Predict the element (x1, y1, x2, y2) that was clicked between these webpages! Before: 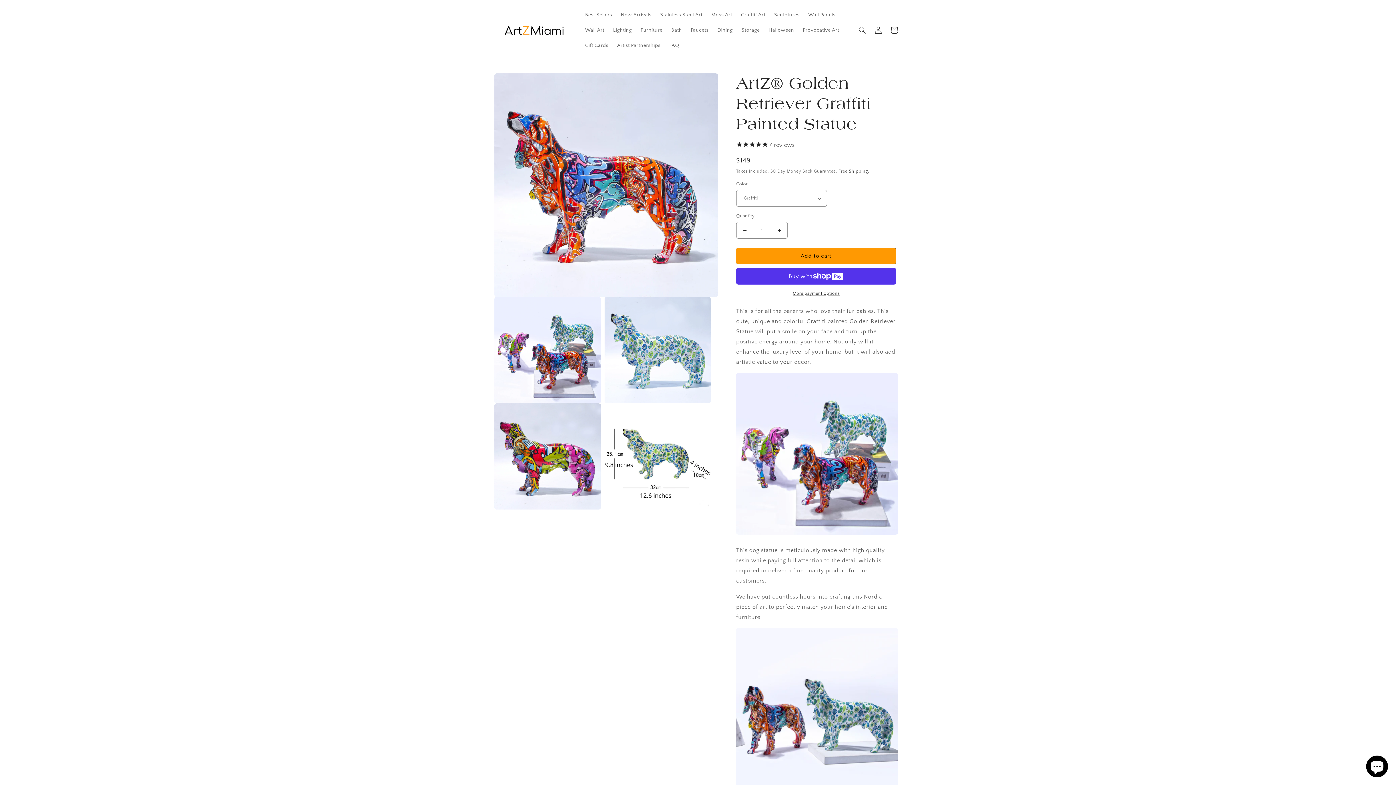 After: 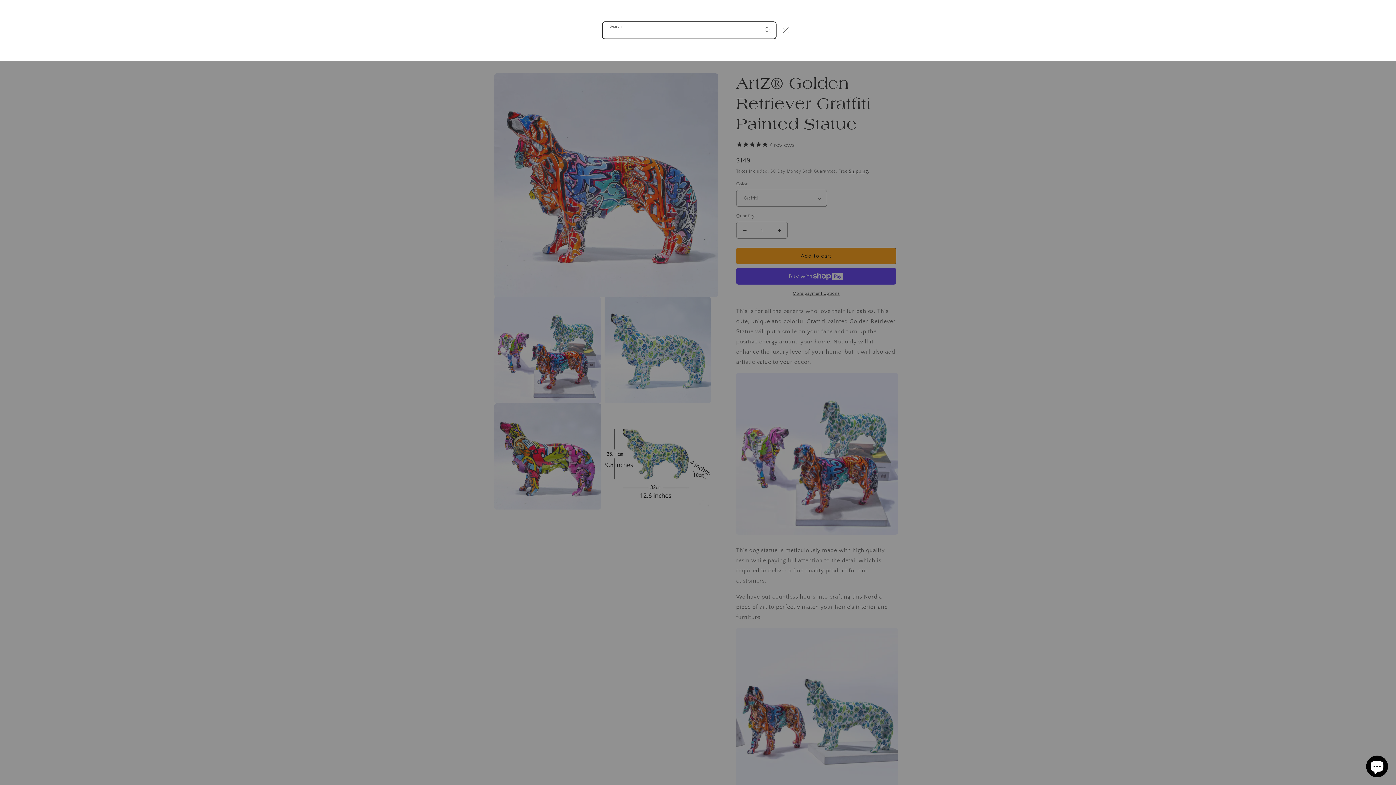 Action: bbox: (854, 22, 870, 38) label: Search